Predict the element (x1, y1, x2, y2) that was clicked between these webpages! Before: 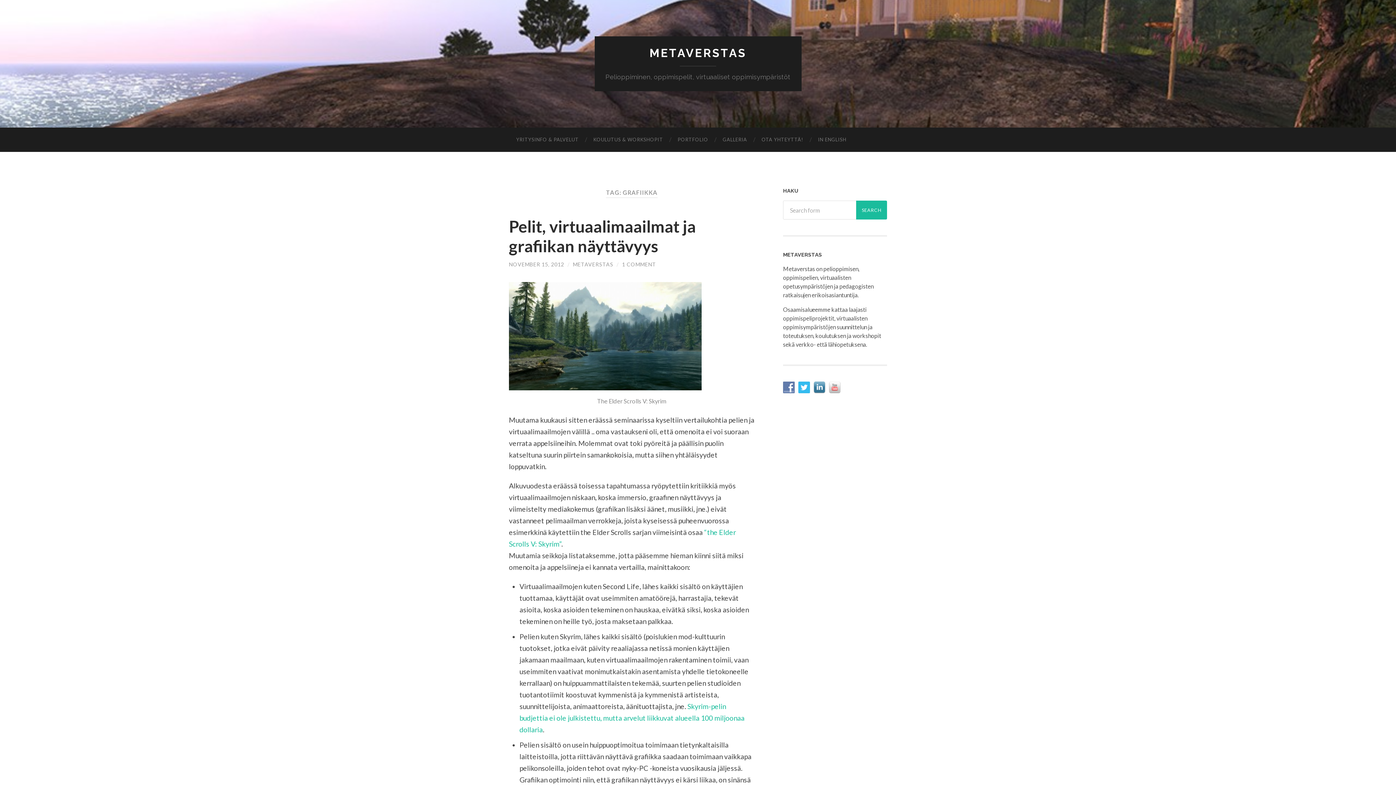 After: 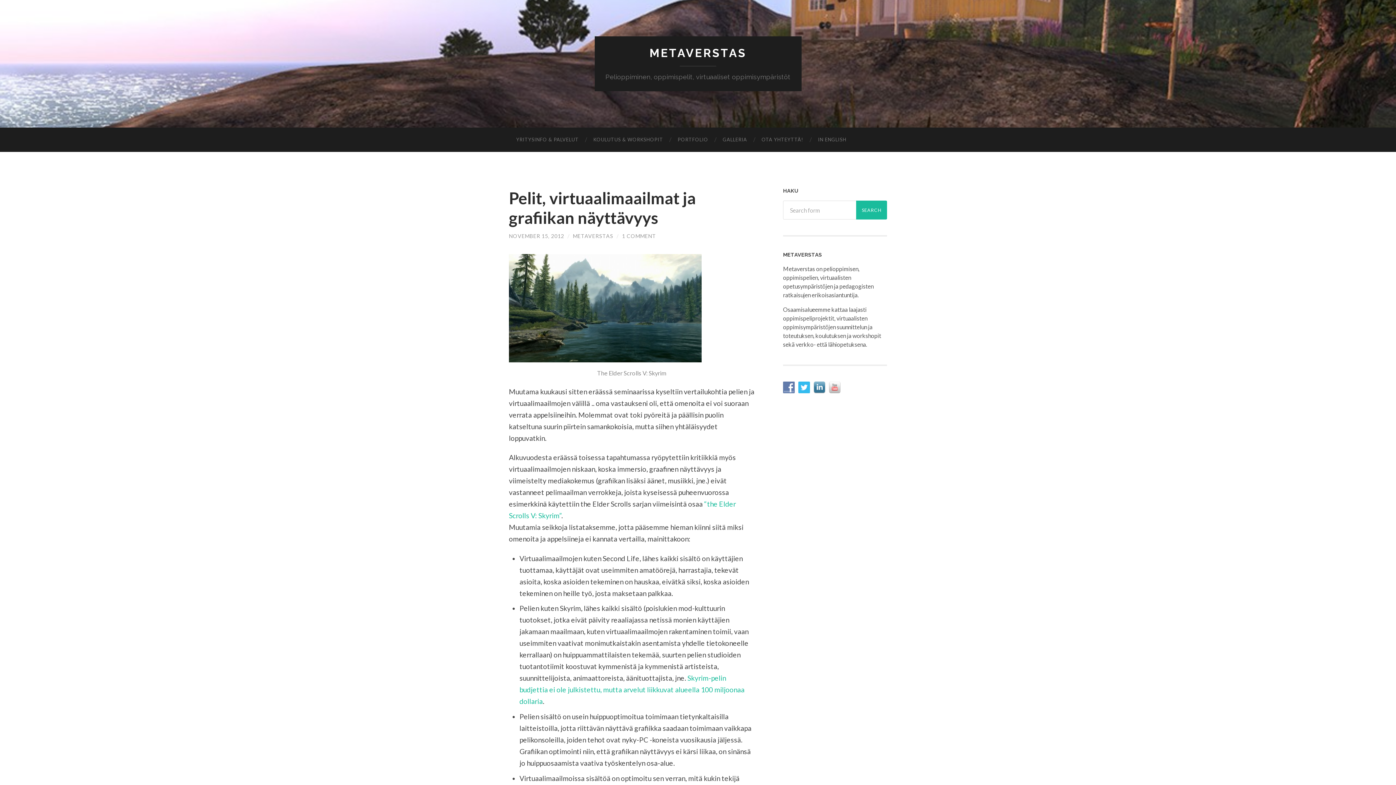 Action: bbox: (509, 216, 696, 255) label: Pelit, virtuaalimaailmat ja grafiikan näyttävyys